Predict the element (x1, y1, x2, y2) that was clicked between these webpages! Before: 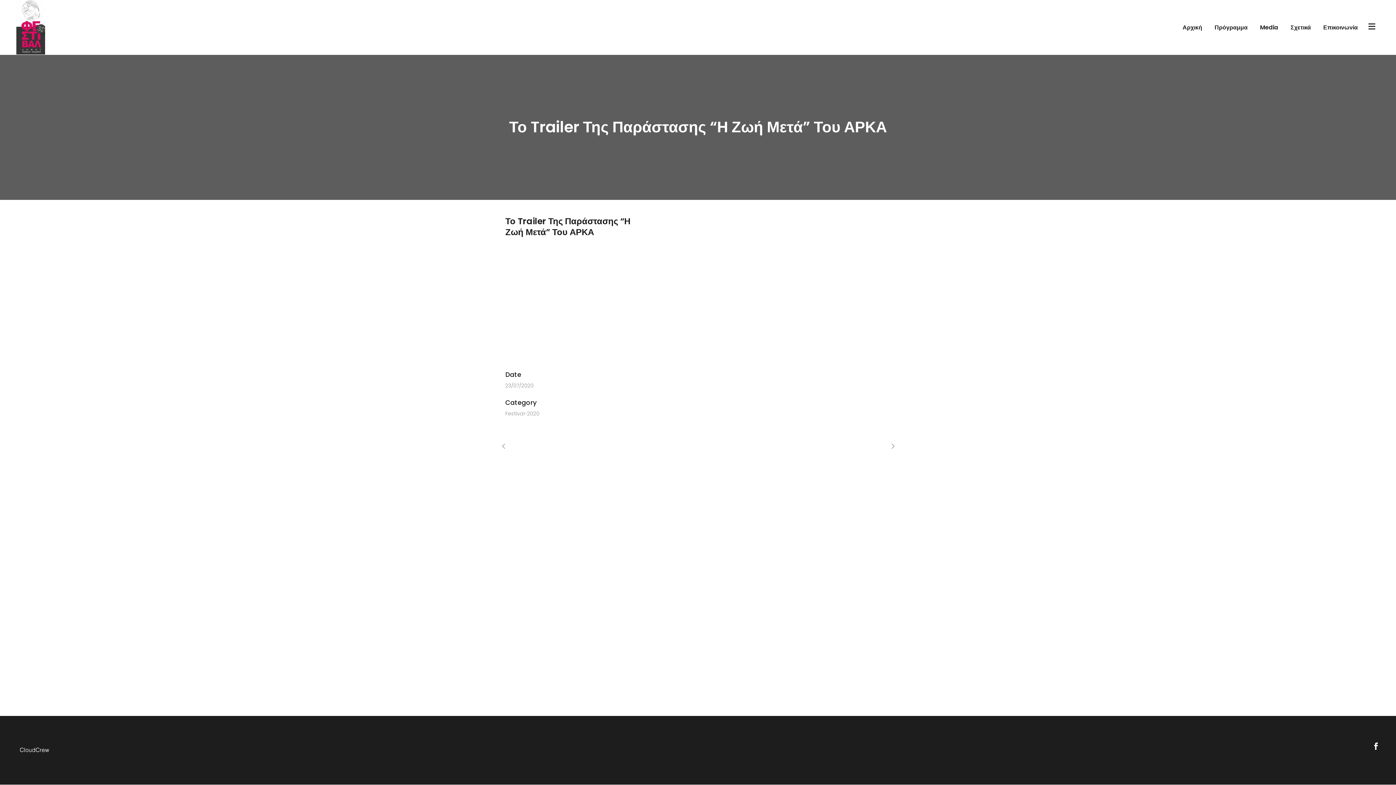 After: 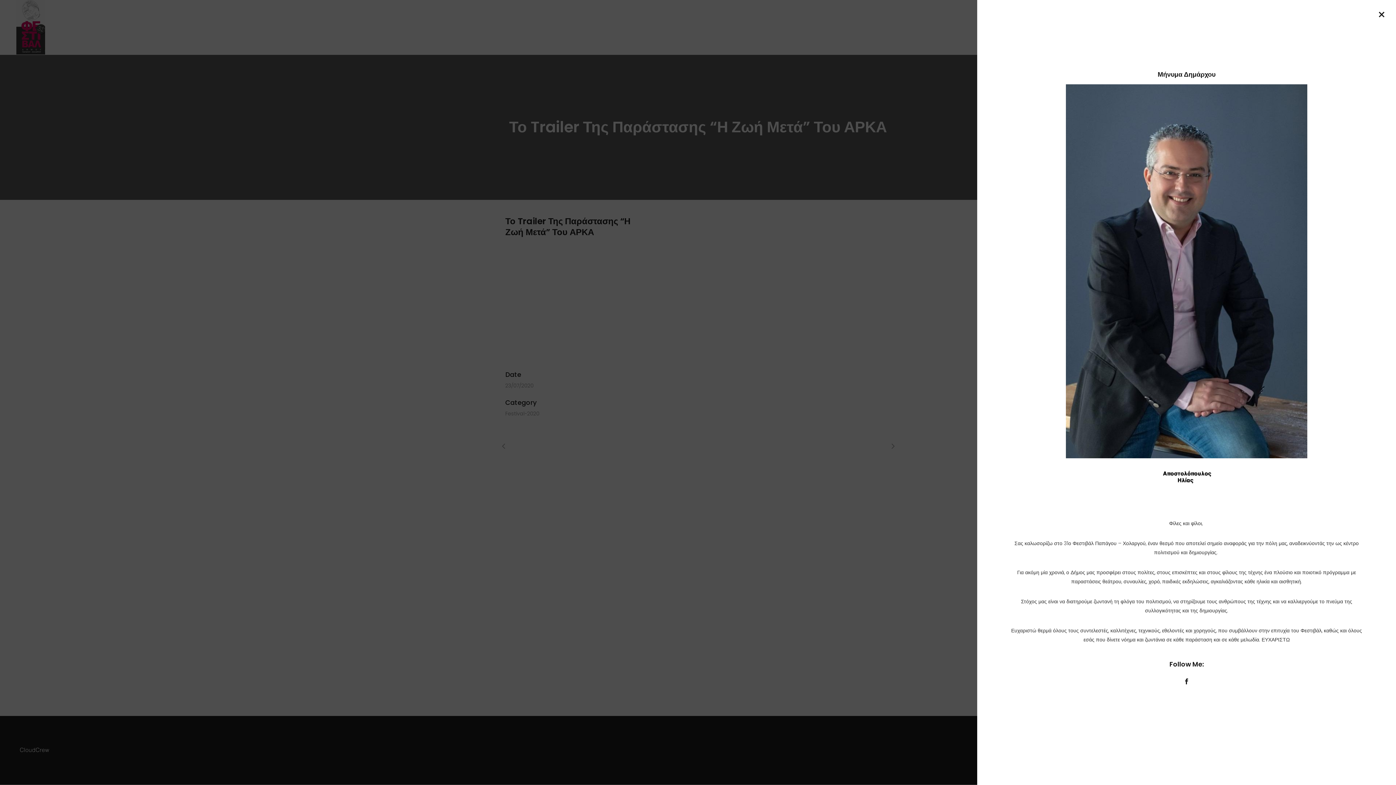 Action: bbox: (1364, 21, 1380, 32)